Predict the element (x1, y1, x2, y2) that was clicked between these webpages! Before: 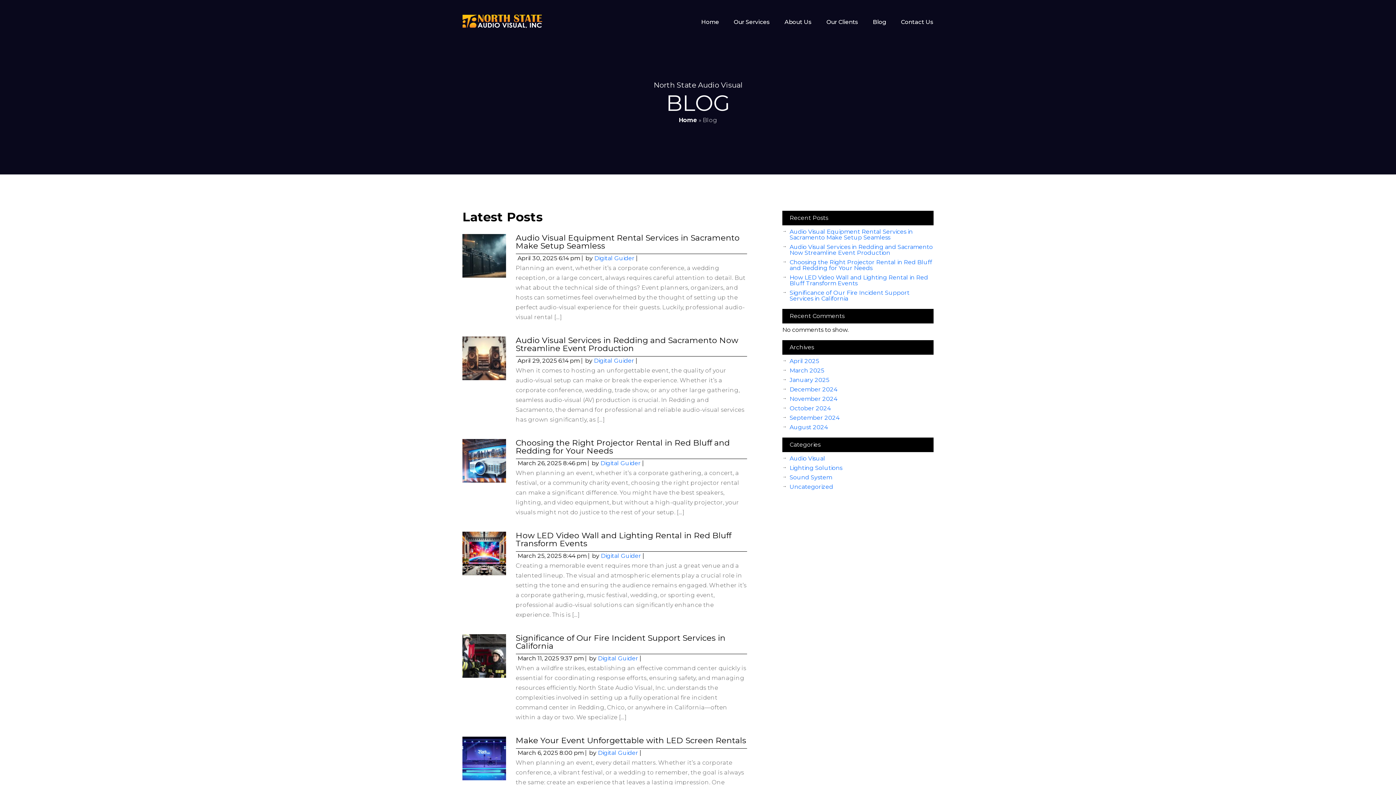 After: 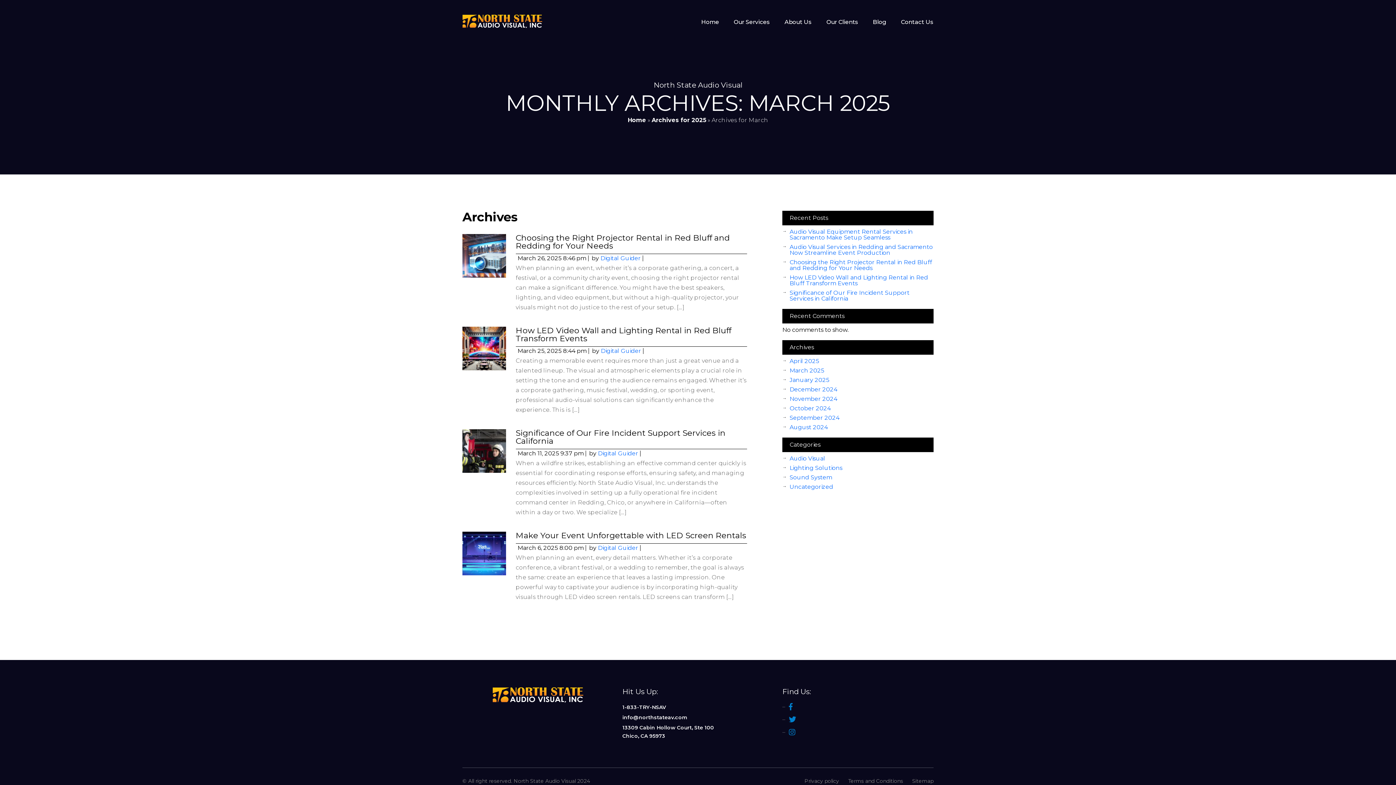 Action: label: March 2025 bbox: (789, 368, 824, 373)